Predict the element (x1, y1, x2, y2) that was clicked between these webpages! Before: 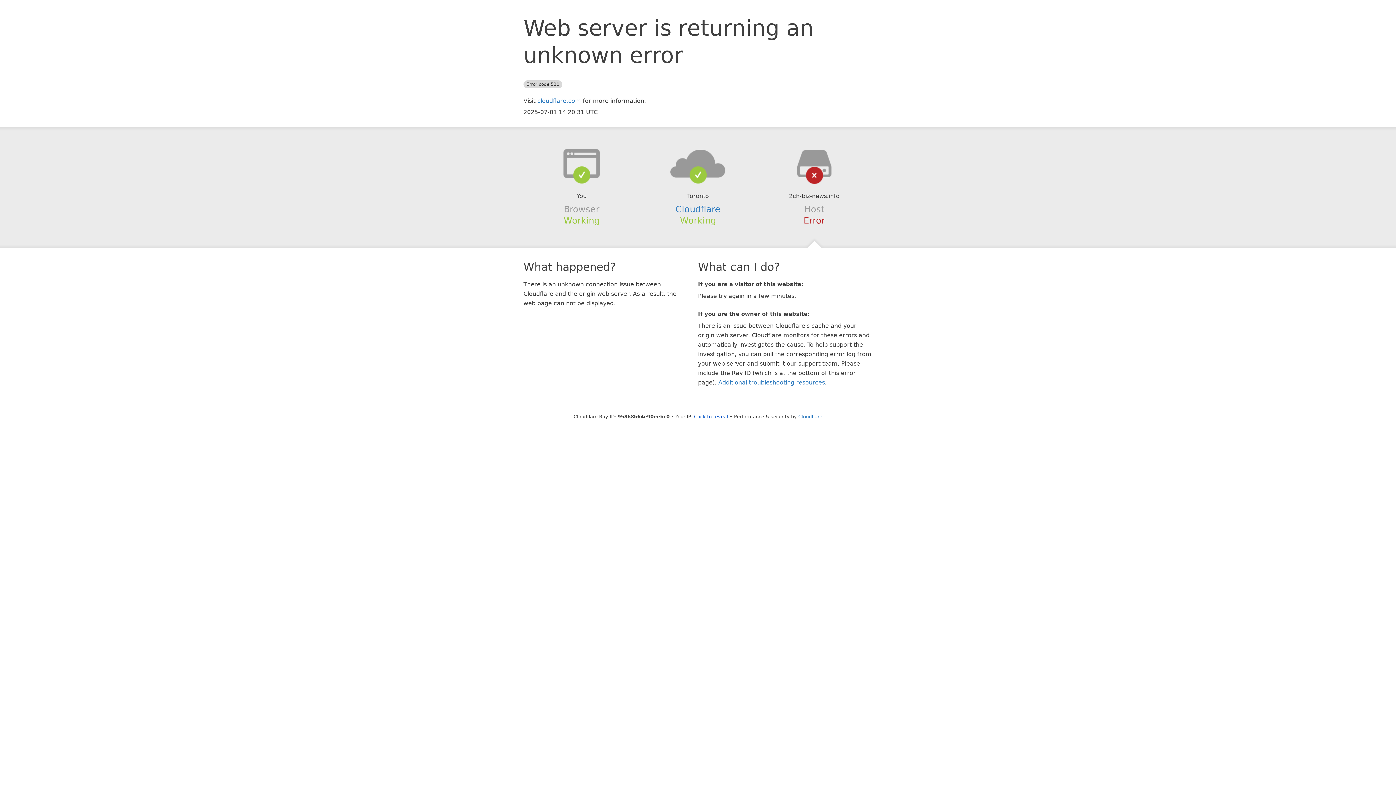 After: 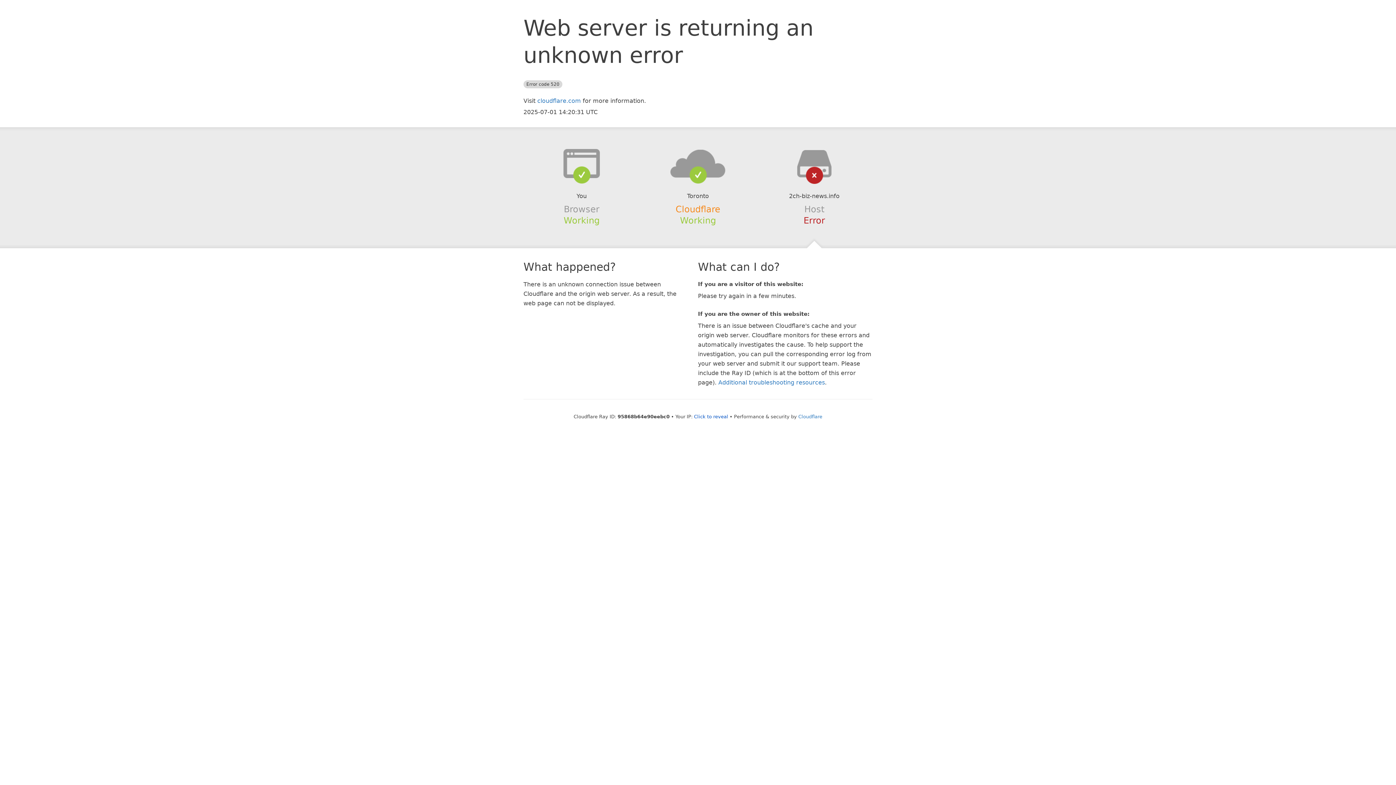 Action: bbox: (675, 204, 720, 214) label: Cloudflare